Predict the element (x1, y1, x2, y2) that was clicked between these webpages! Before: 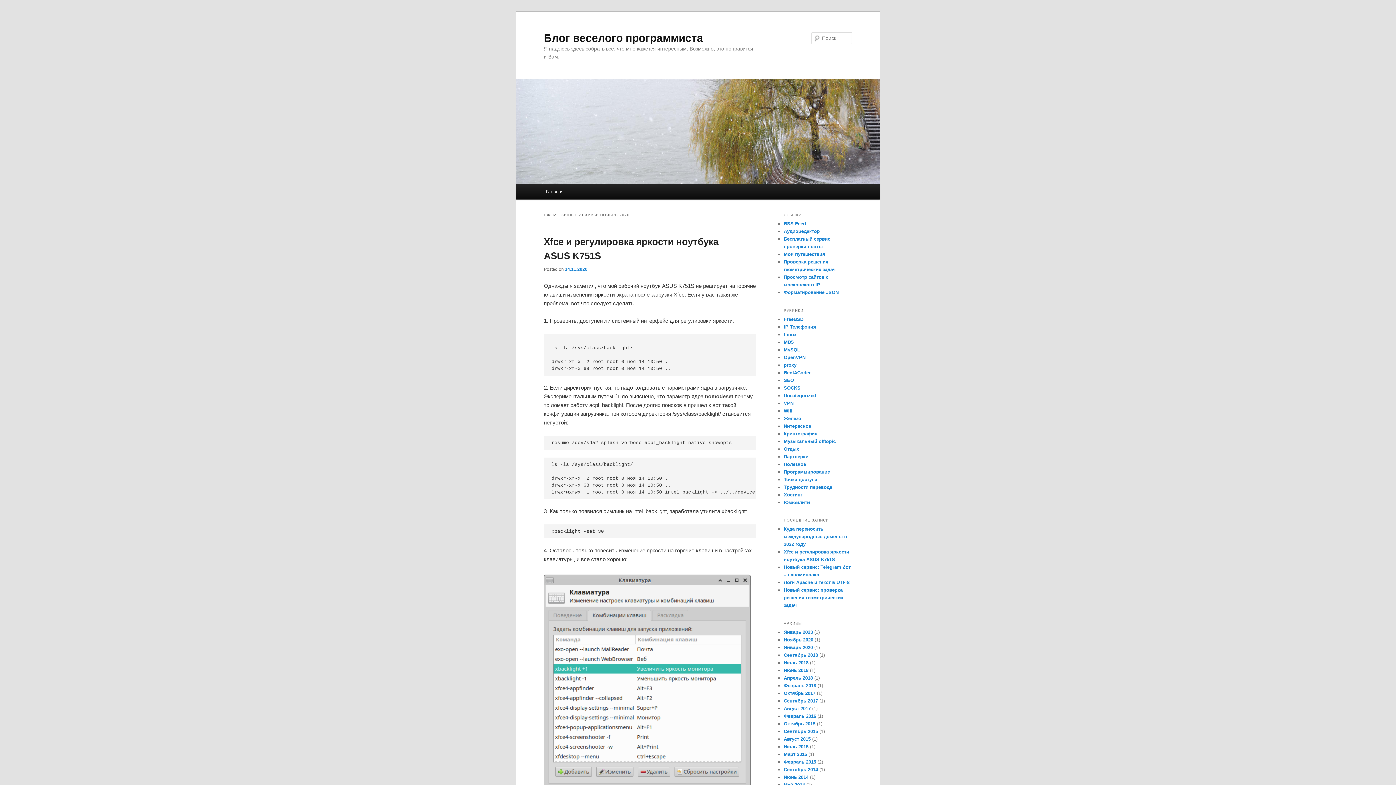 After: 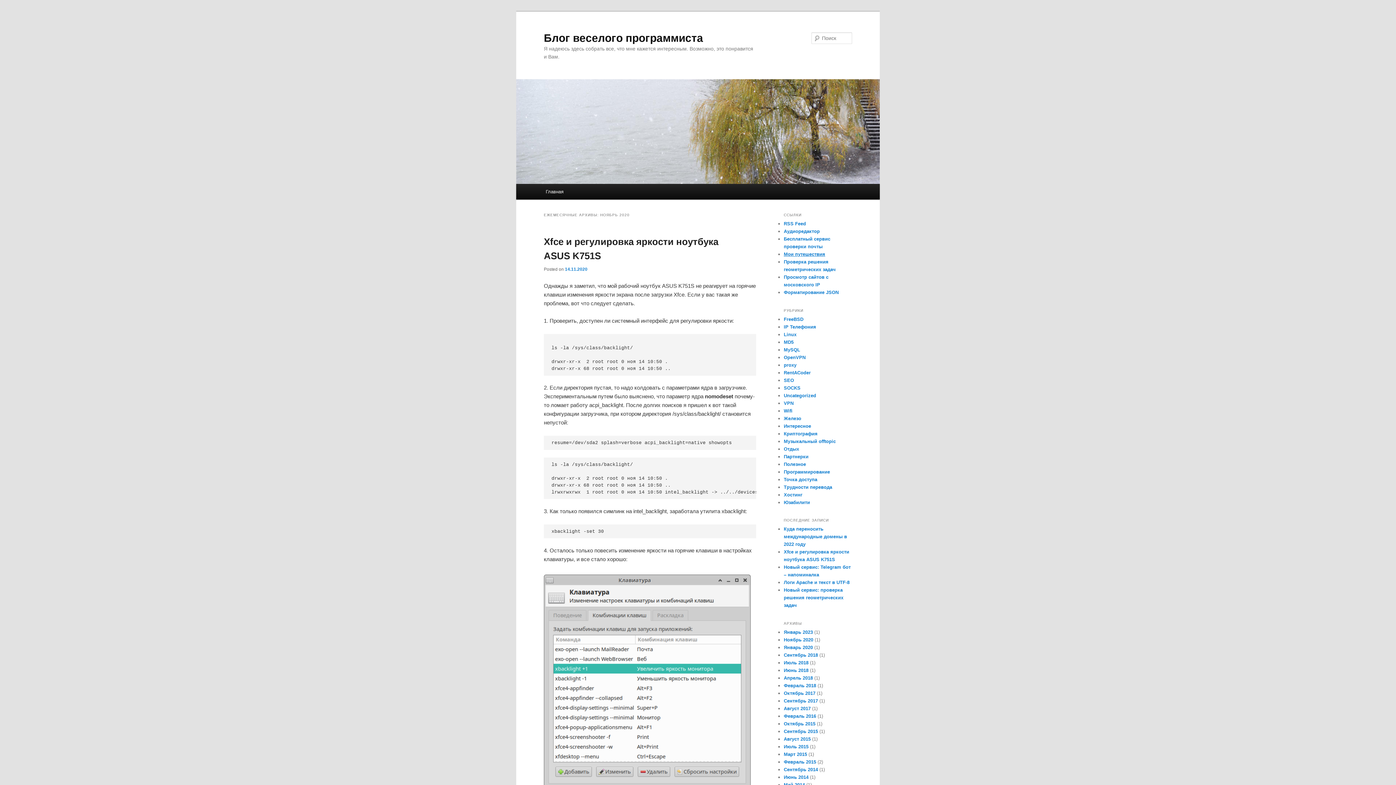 Action: label: Мои путешествия bbox: (784, 251, 825, 257)